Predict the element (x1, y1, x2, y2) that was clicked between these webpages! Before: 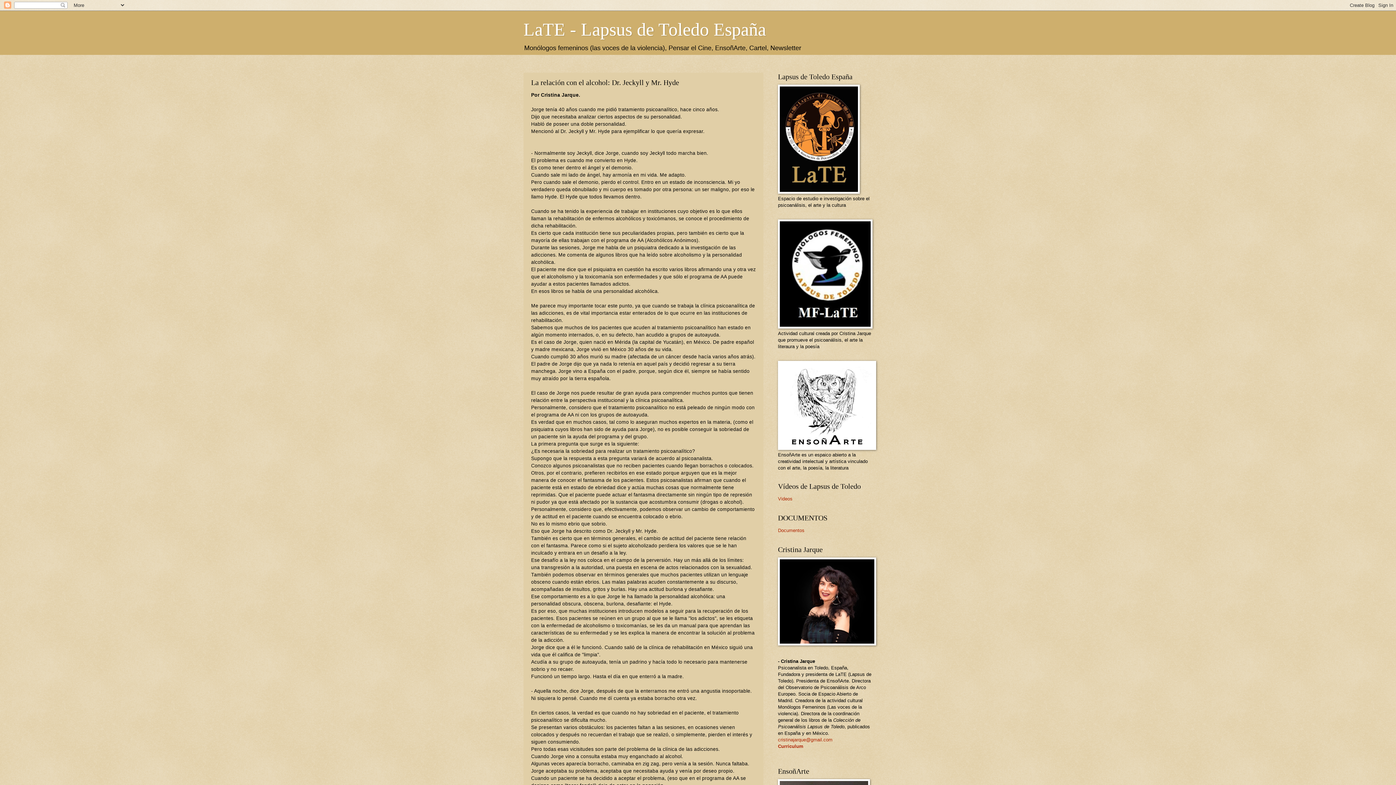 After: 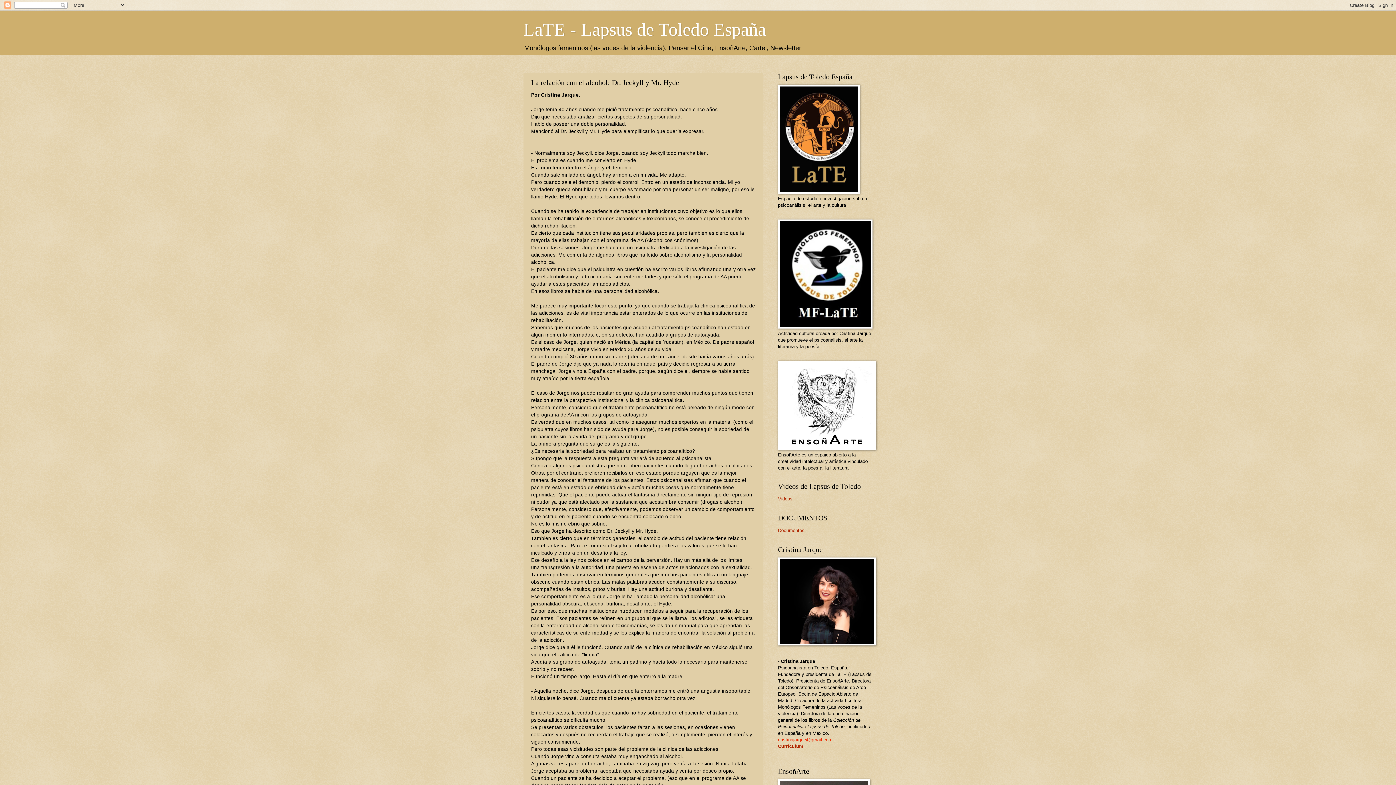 Action: bbox: (778, 737, 832, 742) label: cristinajarque@gmail.com